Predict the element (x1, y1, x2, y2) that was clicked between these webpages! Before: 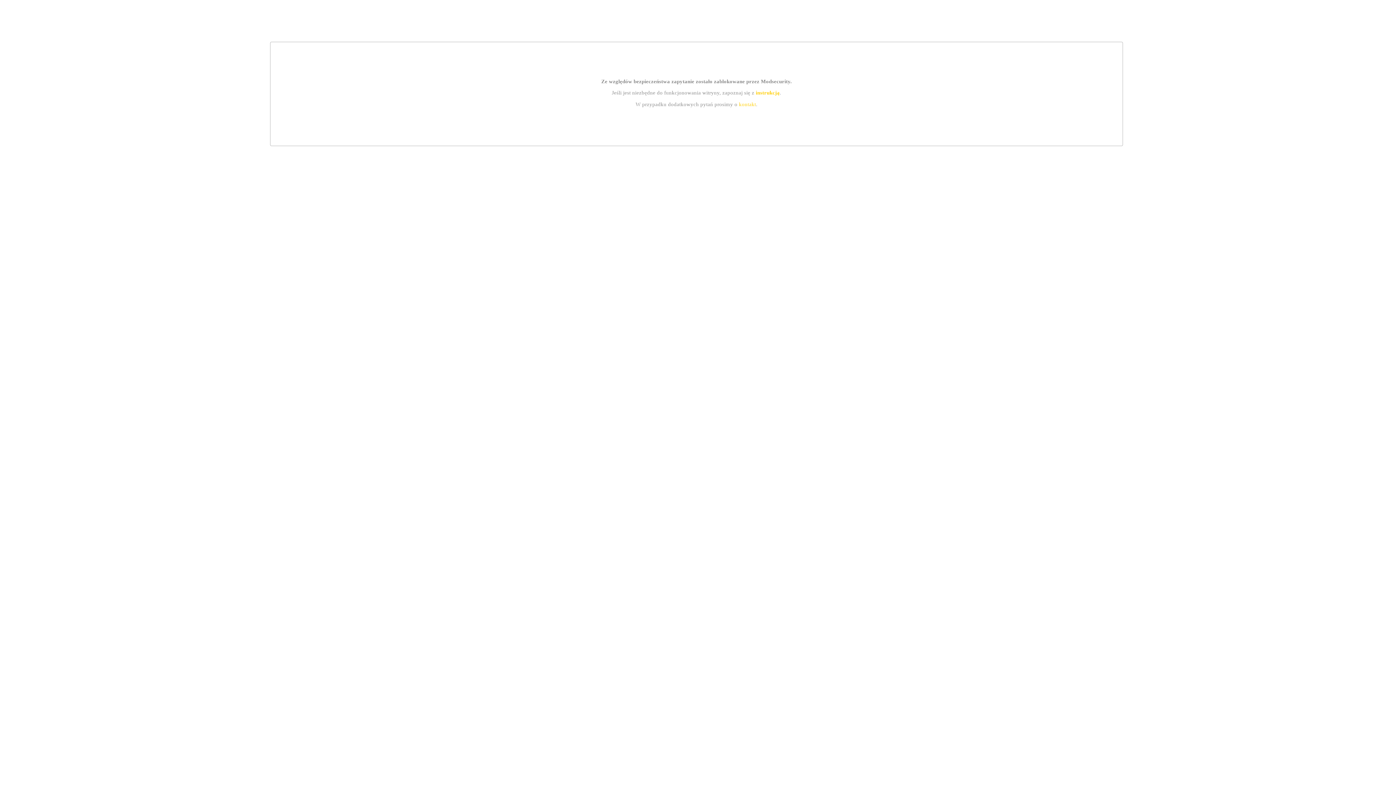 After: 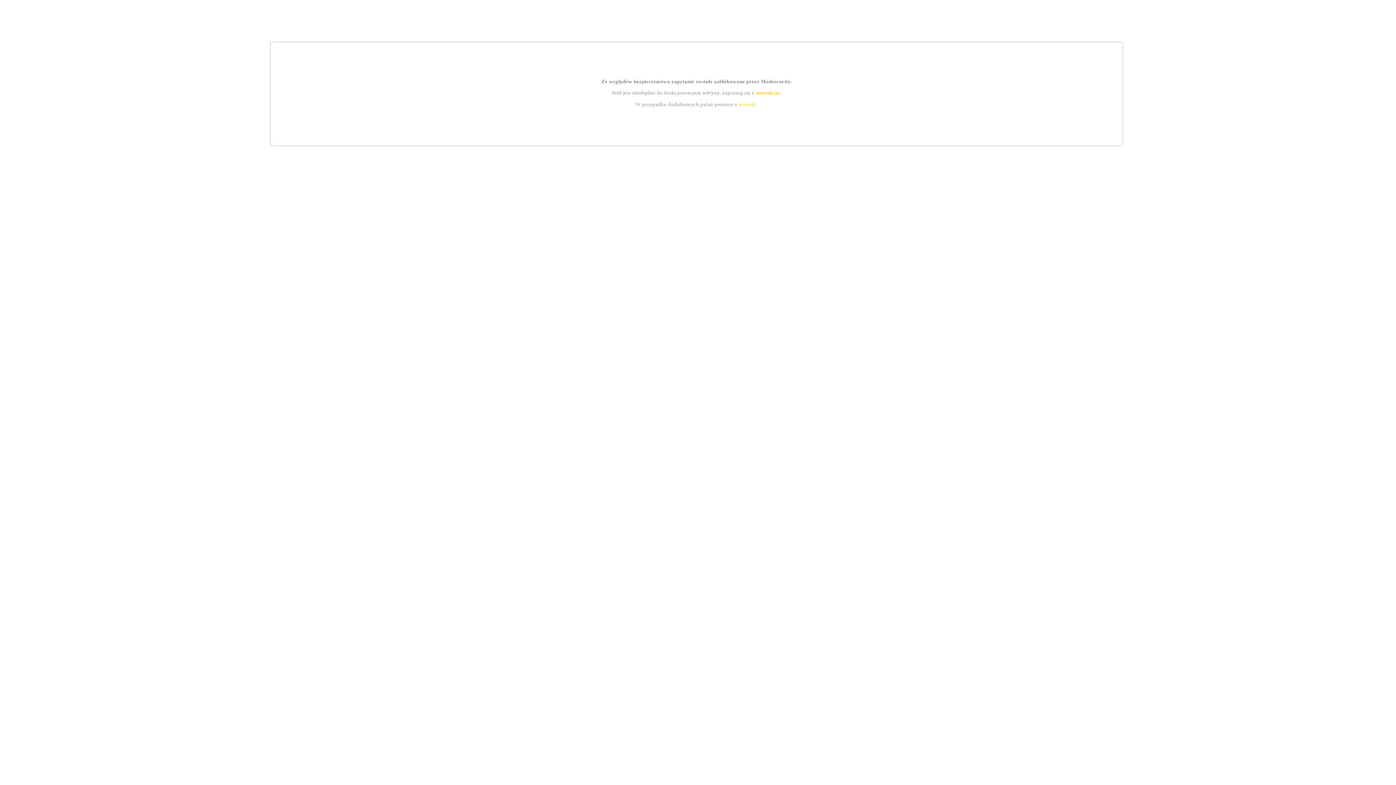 Action: bbox: (739, 101, 756, 107) label: kontakt